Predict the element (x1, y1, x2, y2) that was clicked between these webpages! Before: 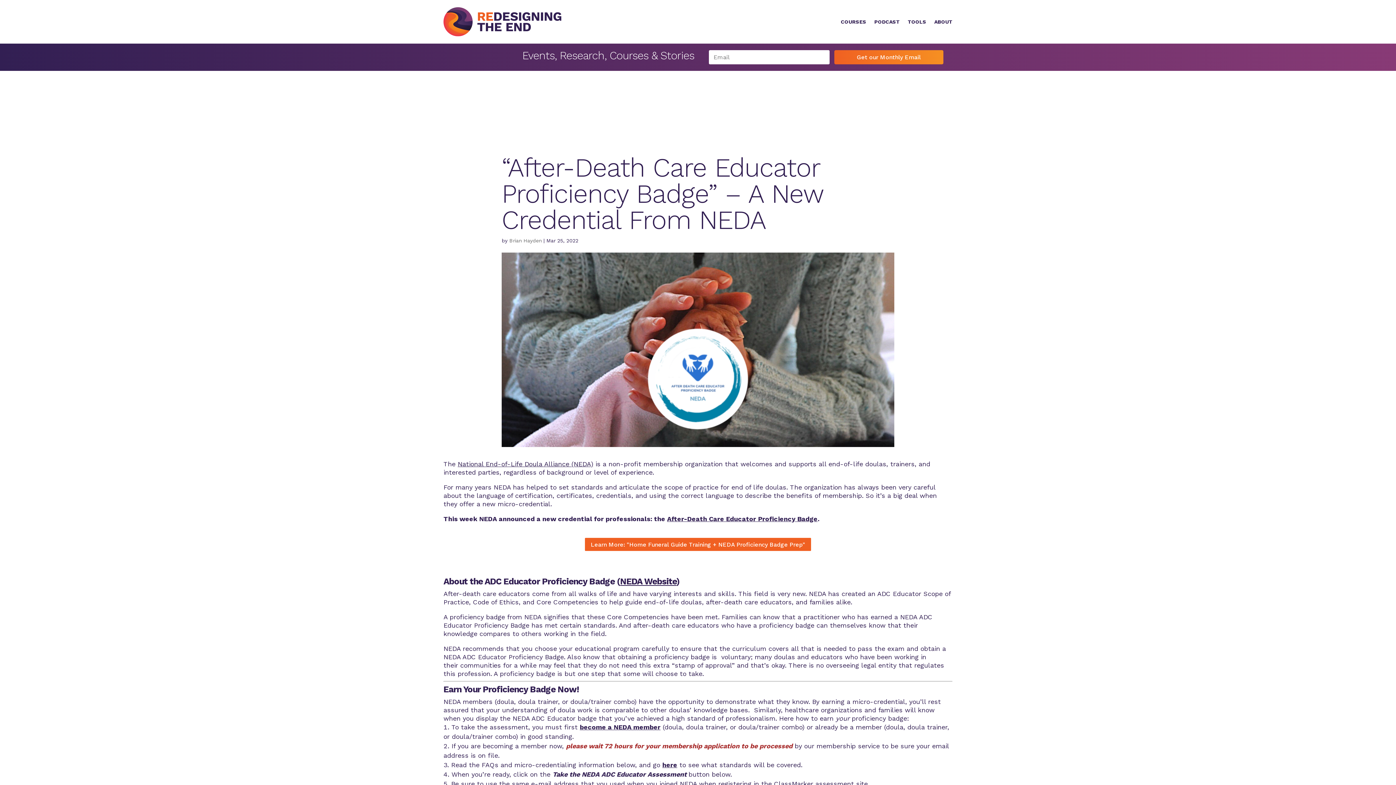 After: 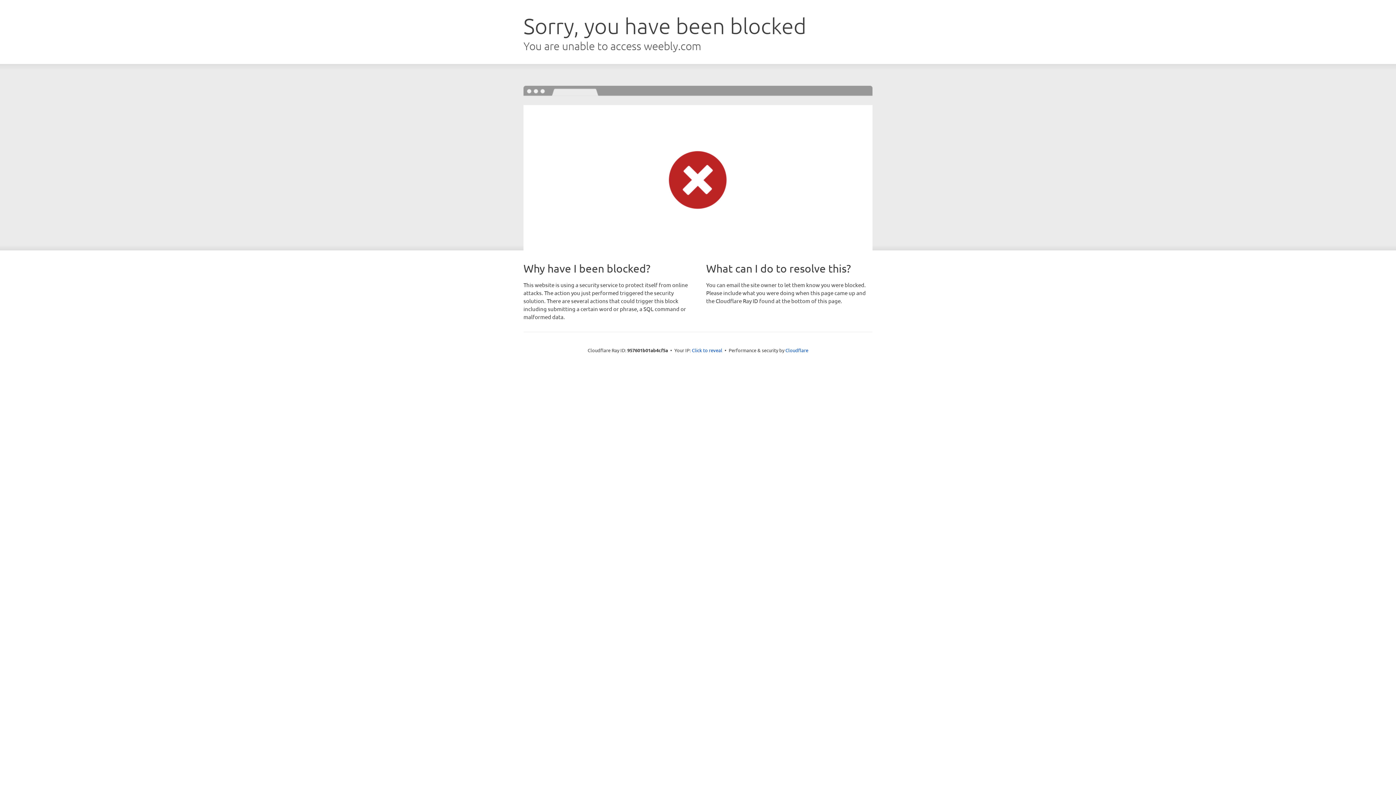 Action: bbox: (667, 515, 817, 523) label: After-Death Care Educator Proficiency Badge